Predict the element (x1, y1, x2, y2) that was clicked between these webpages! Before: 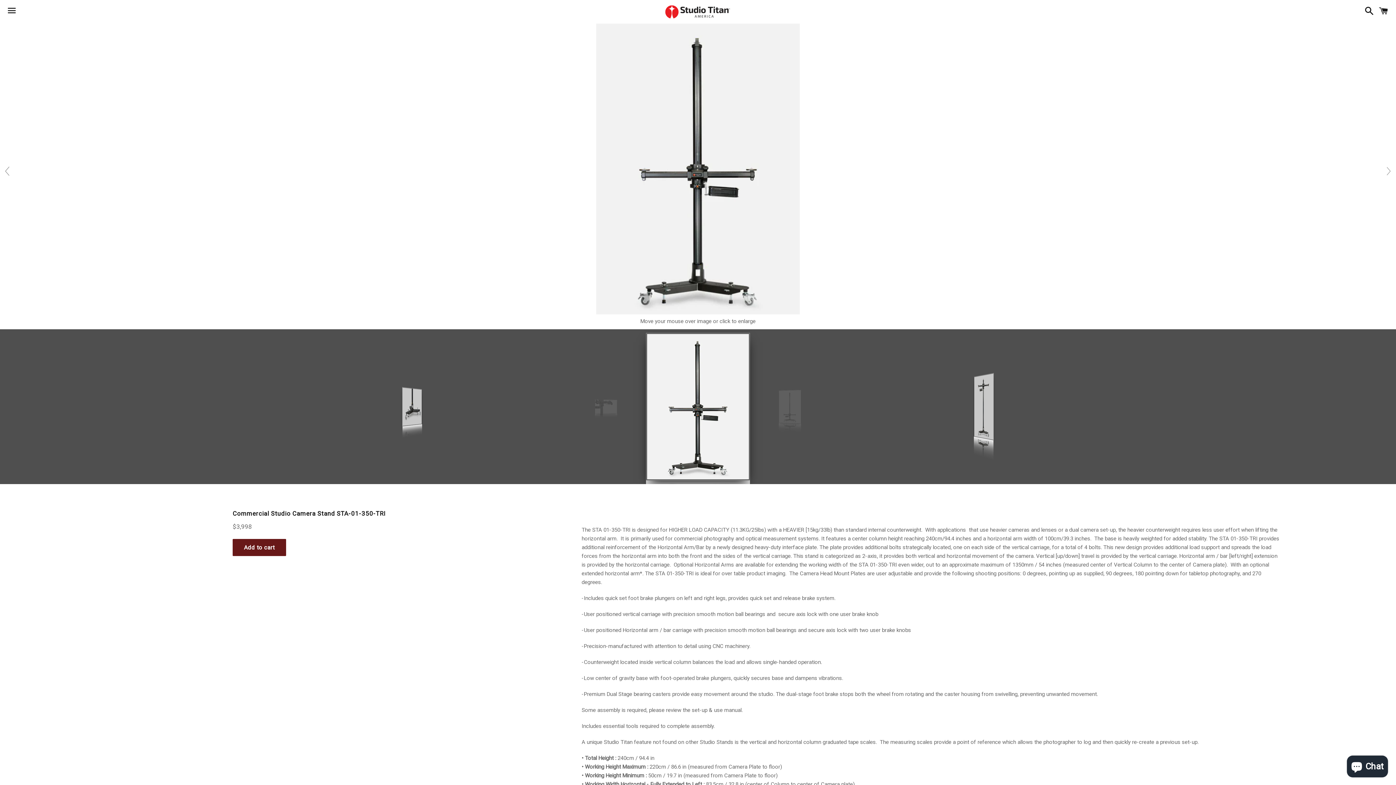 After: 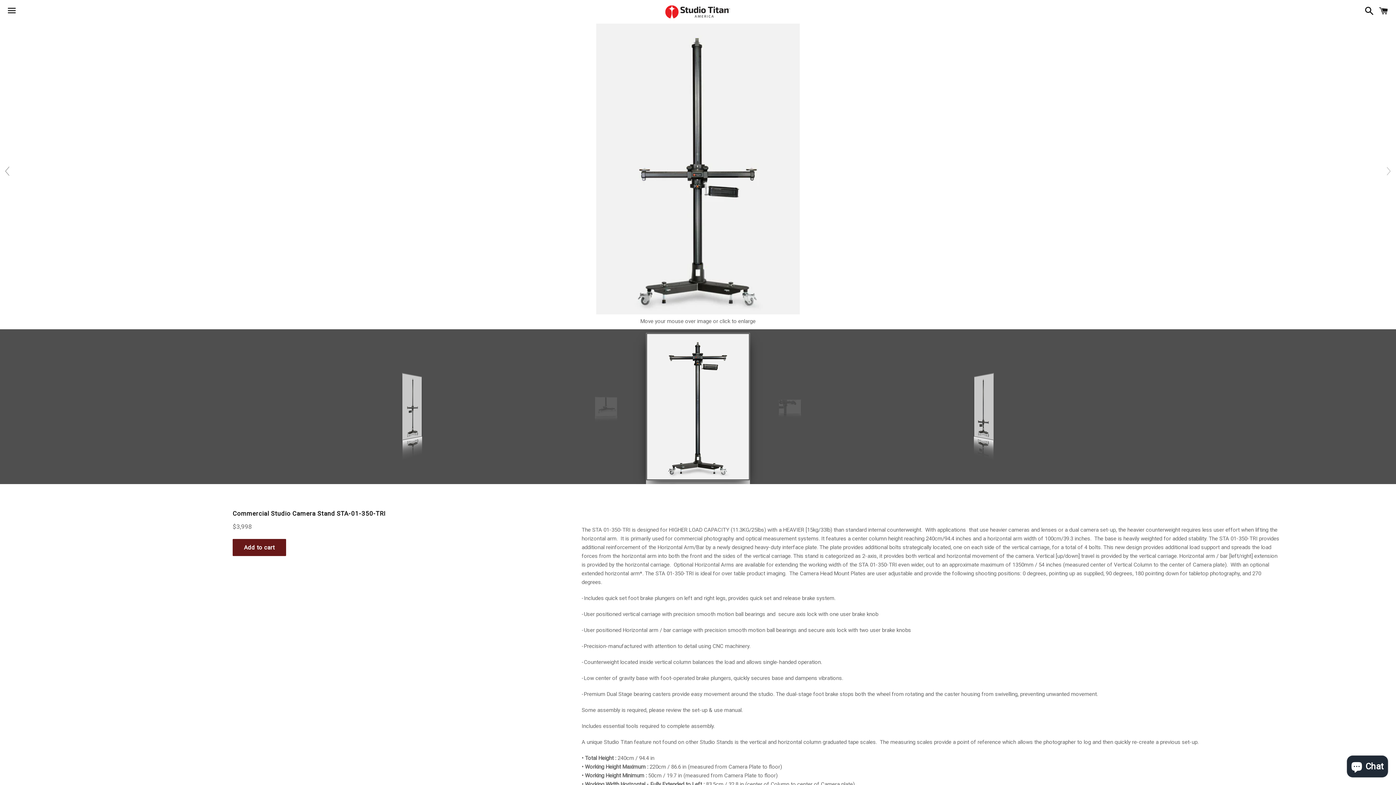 Action: bbox: (1381, 163, 1396, 178)